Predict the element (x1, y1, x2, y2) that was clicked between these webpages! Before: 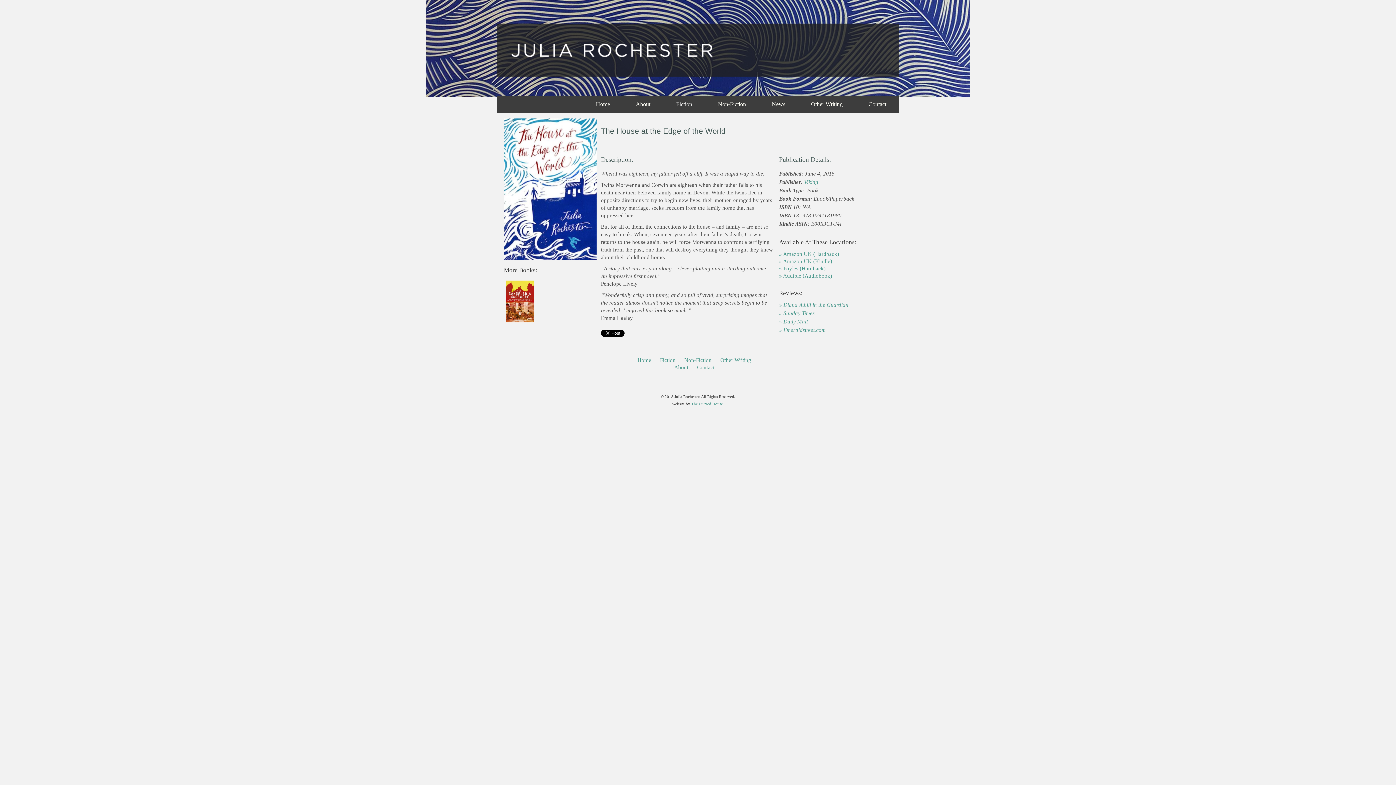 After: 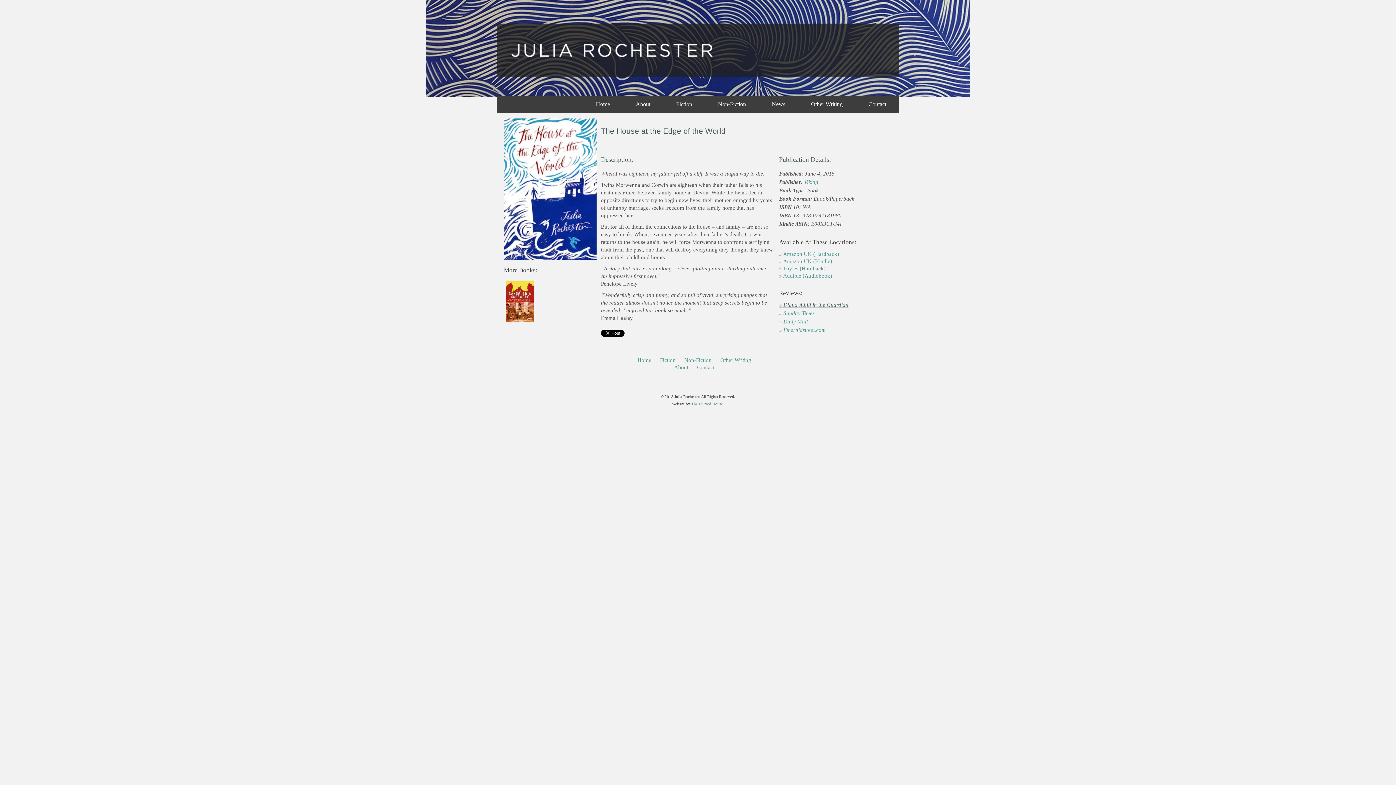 Action: label: » Diana Athill in the Guardian bbox: (779, 302, 848, 308)